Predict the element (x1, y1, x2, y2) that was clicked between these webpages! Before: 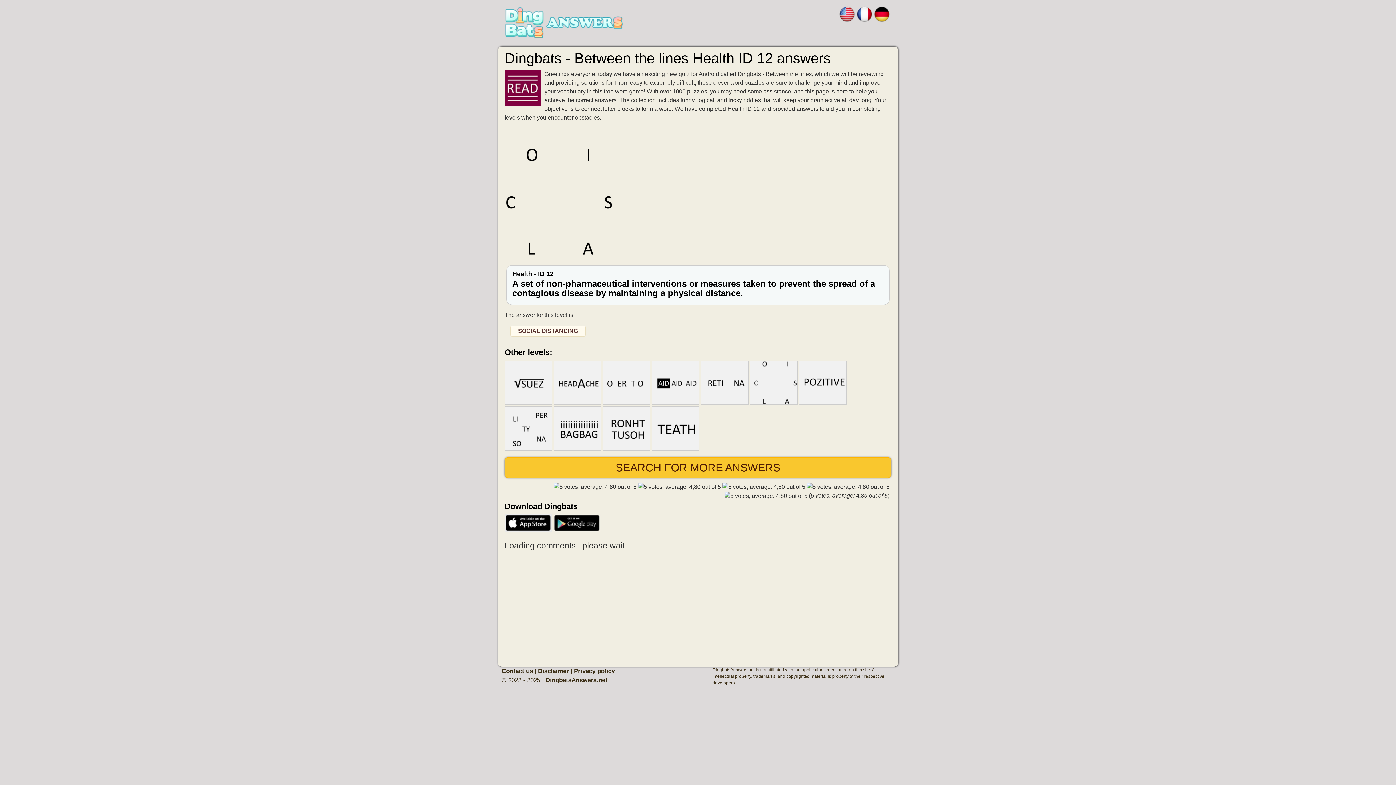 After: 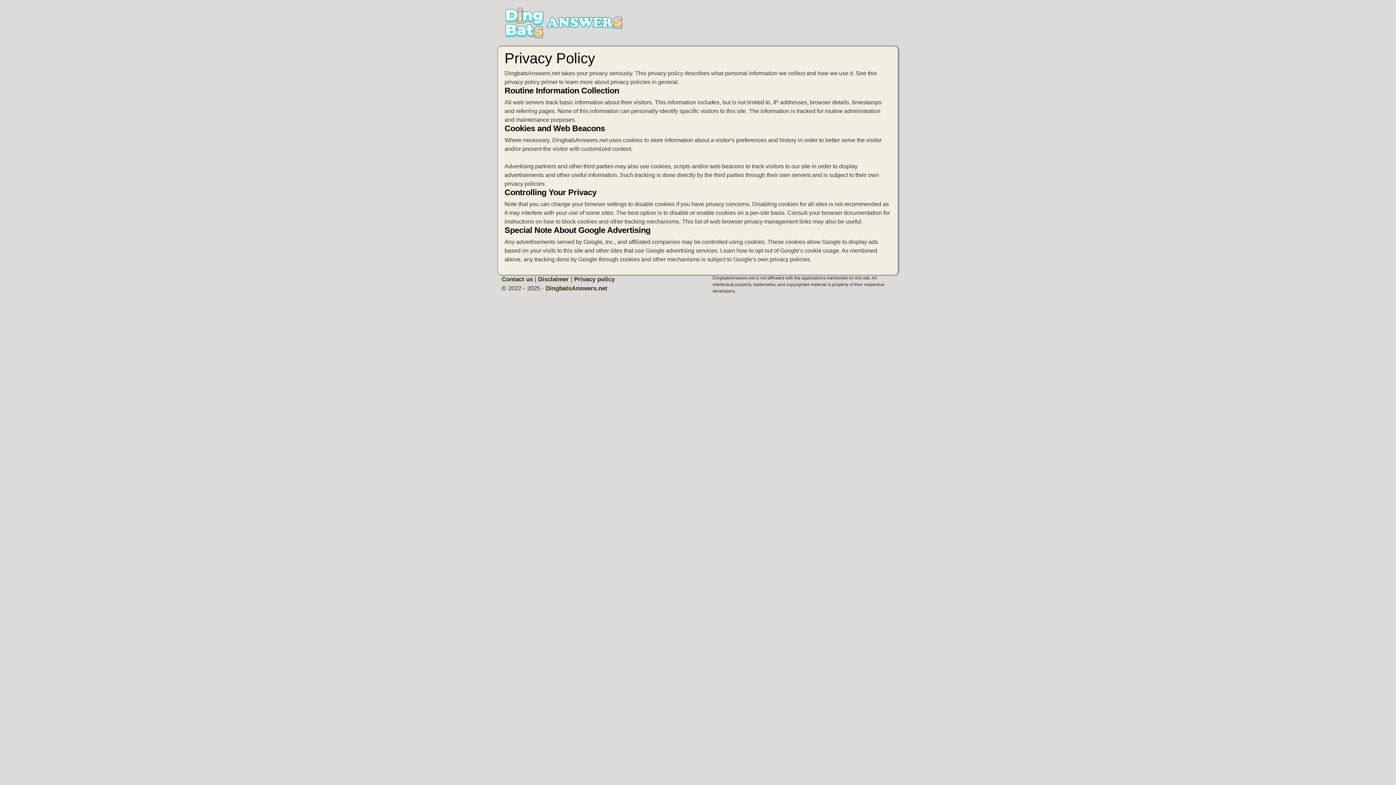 Action: bbox: (574, 667, 614, 674) label: Privacy policy